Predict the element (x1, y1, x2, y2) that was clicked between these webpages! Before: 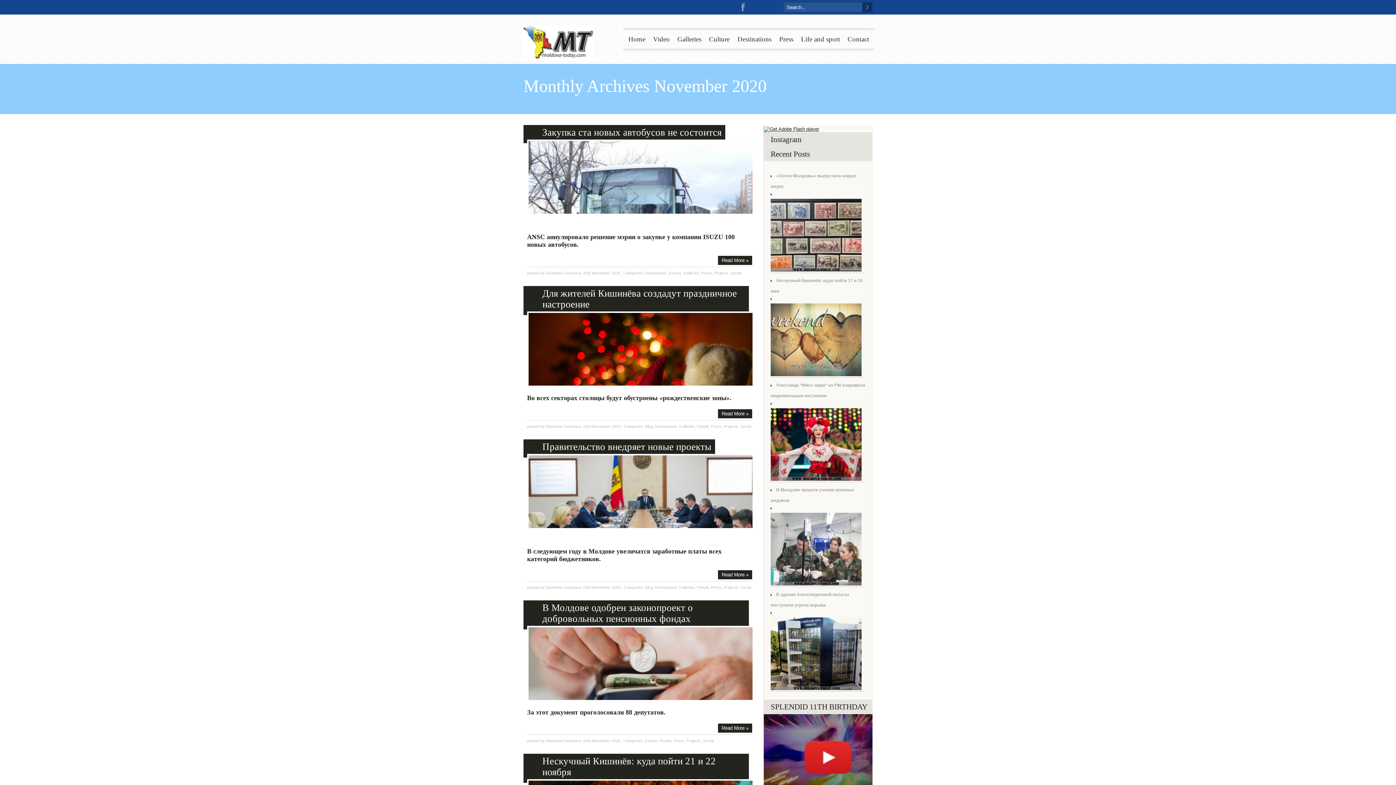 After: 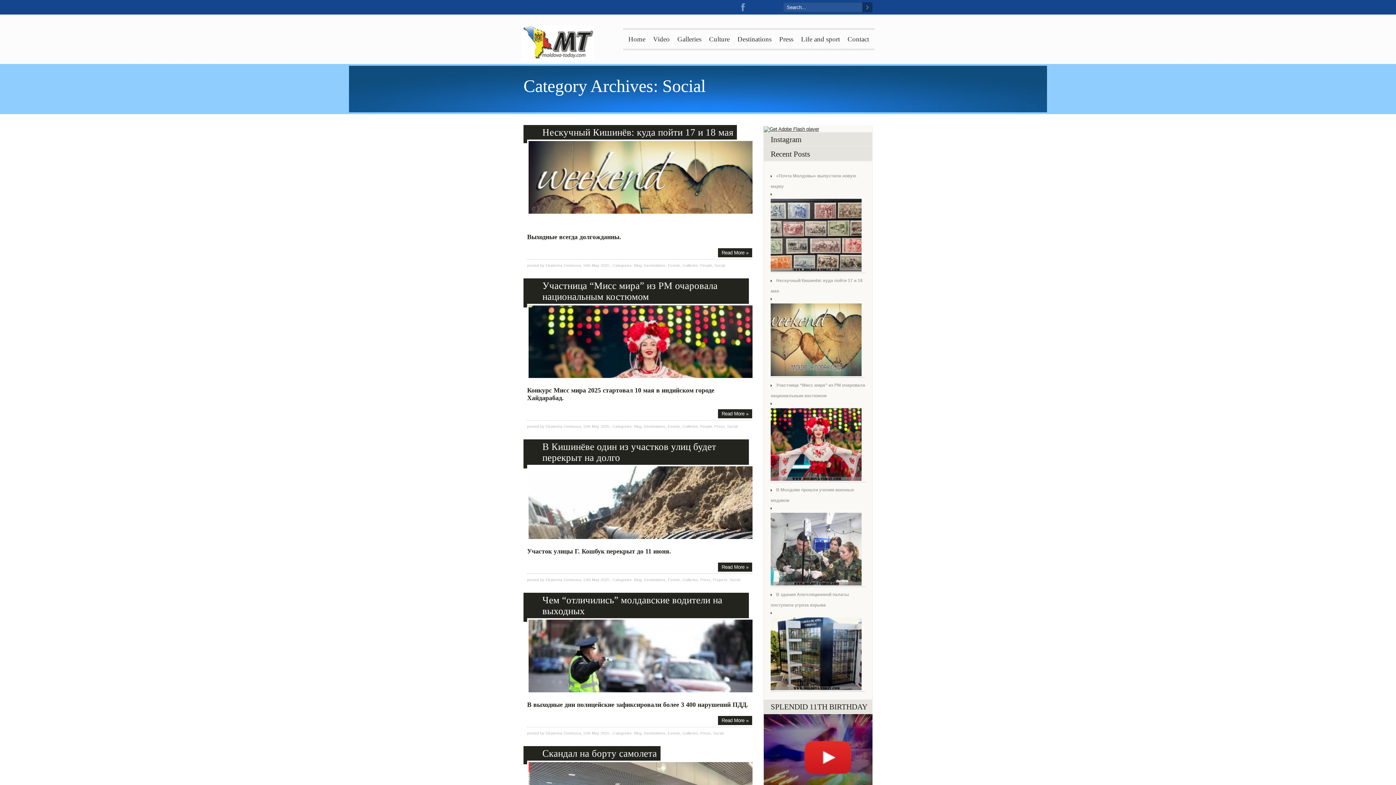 Action: bbox: (740, 424, 751, 428) label: Social